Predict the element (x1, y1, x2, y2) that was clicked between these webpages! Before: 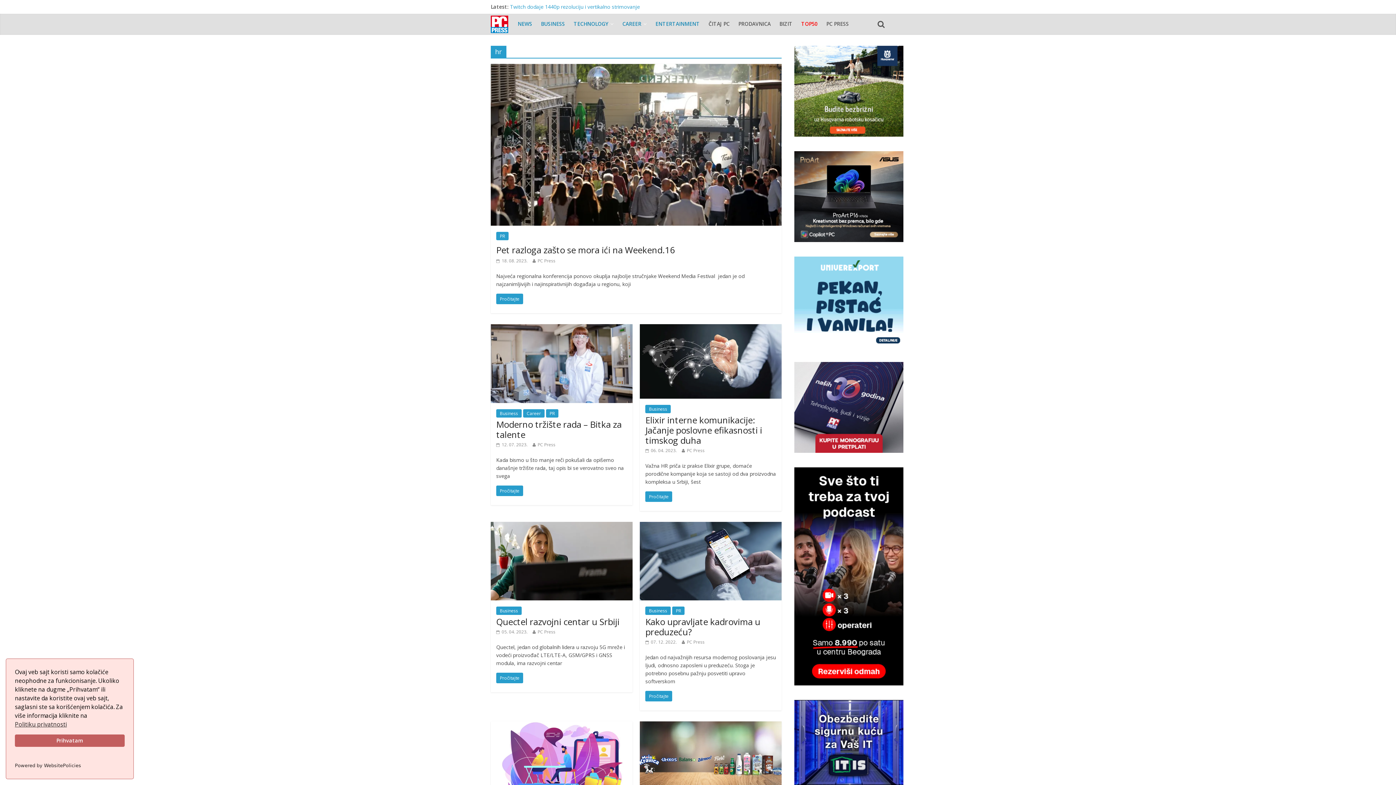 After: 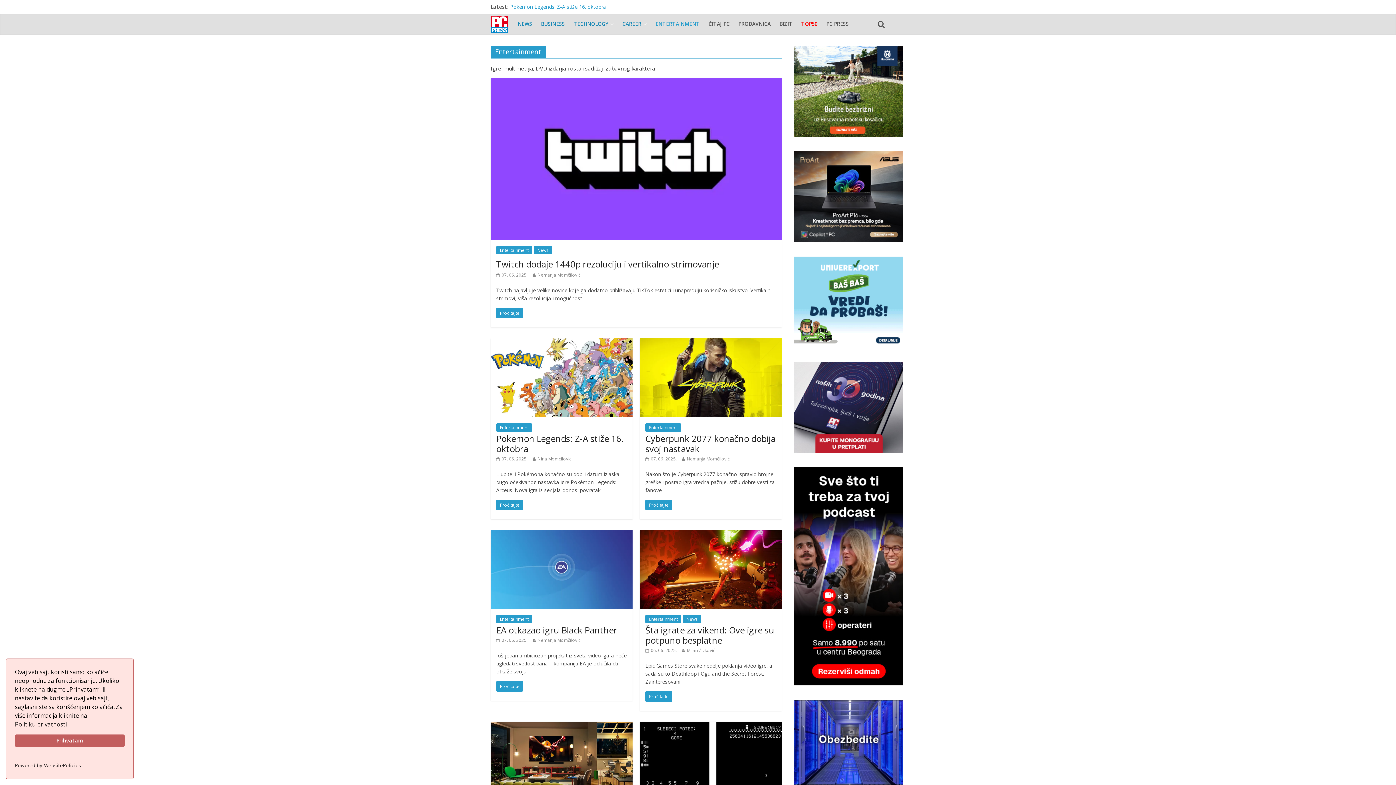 Action: bbox: (651, 15, 704, 32) label: ENTERTAINMENT